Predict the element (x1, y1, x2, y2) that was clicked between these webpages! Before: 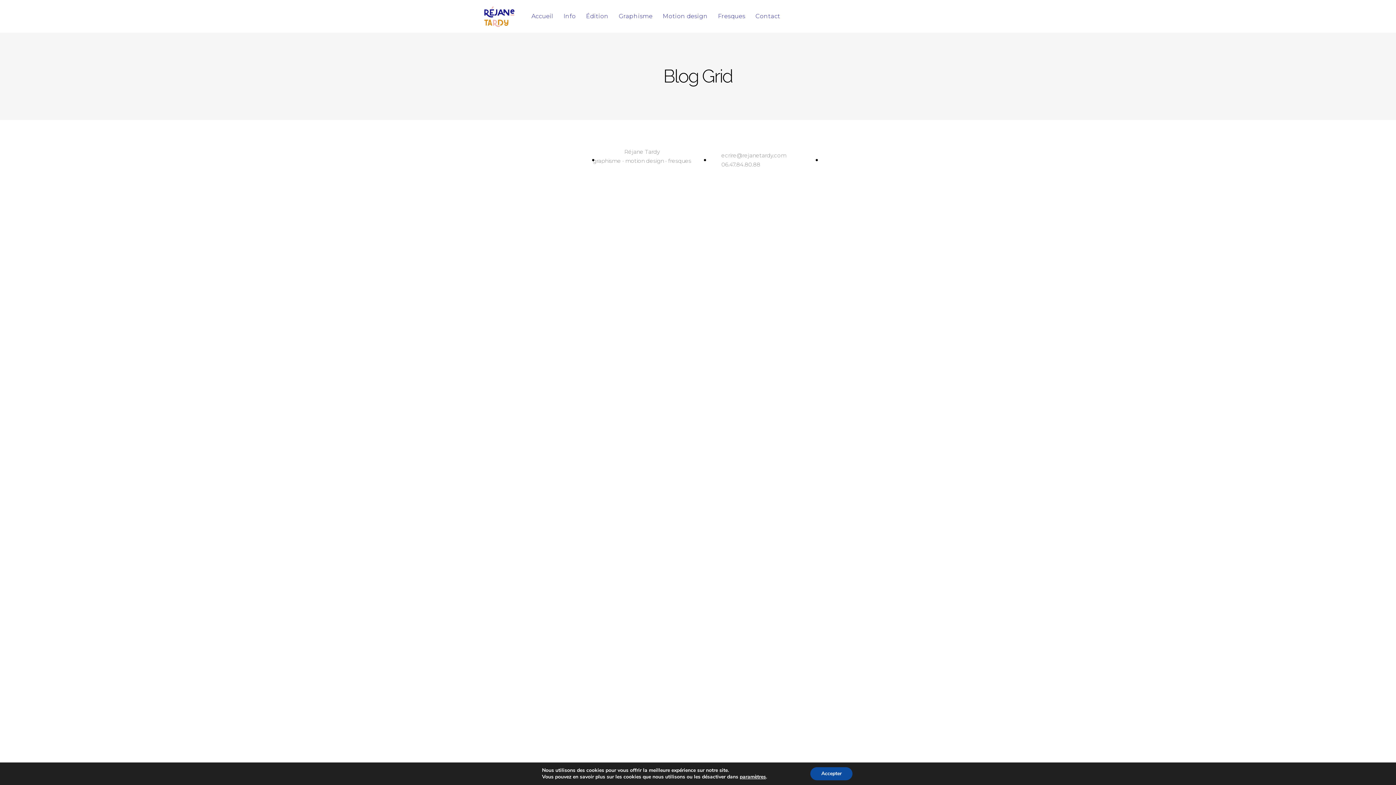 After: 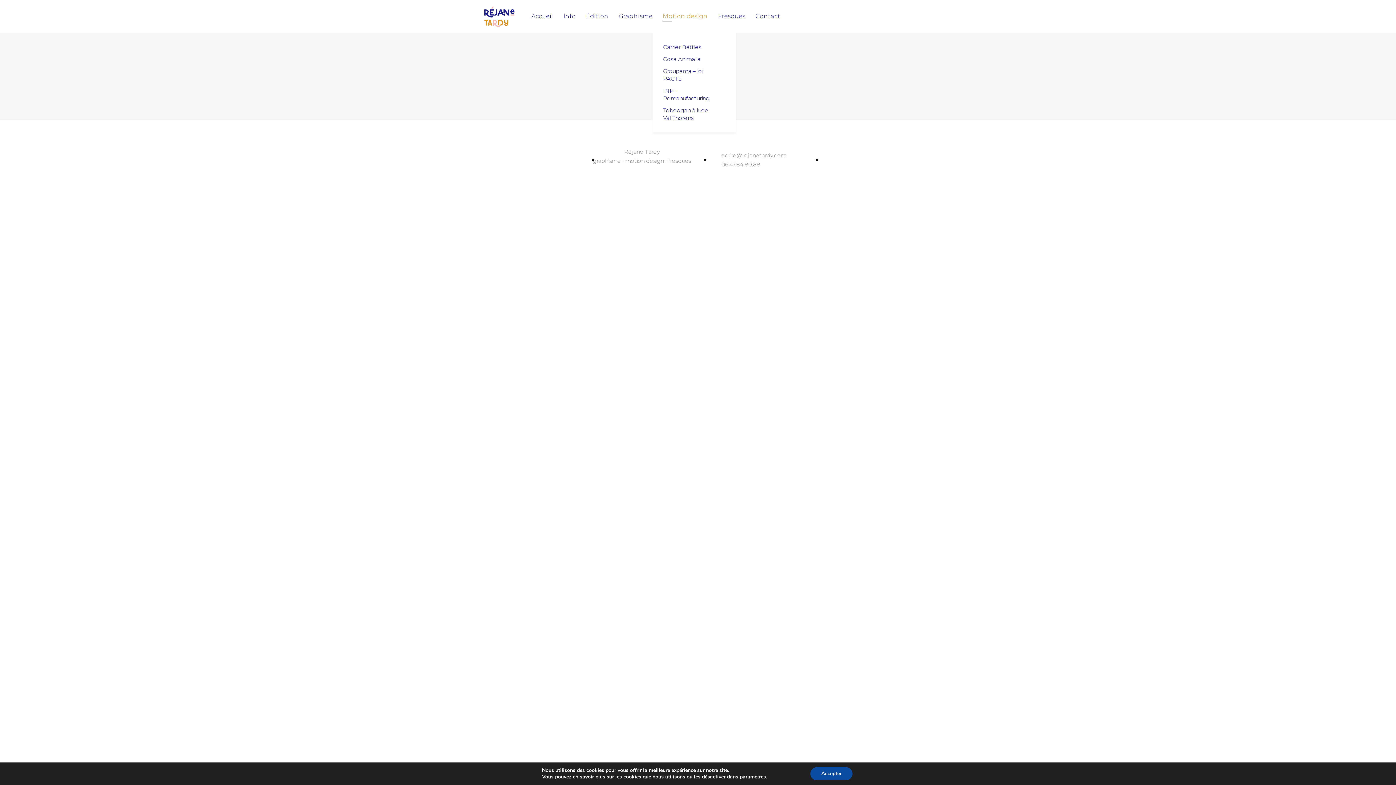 Action: bbox: (657, 0, 713, 32) label: Motion design